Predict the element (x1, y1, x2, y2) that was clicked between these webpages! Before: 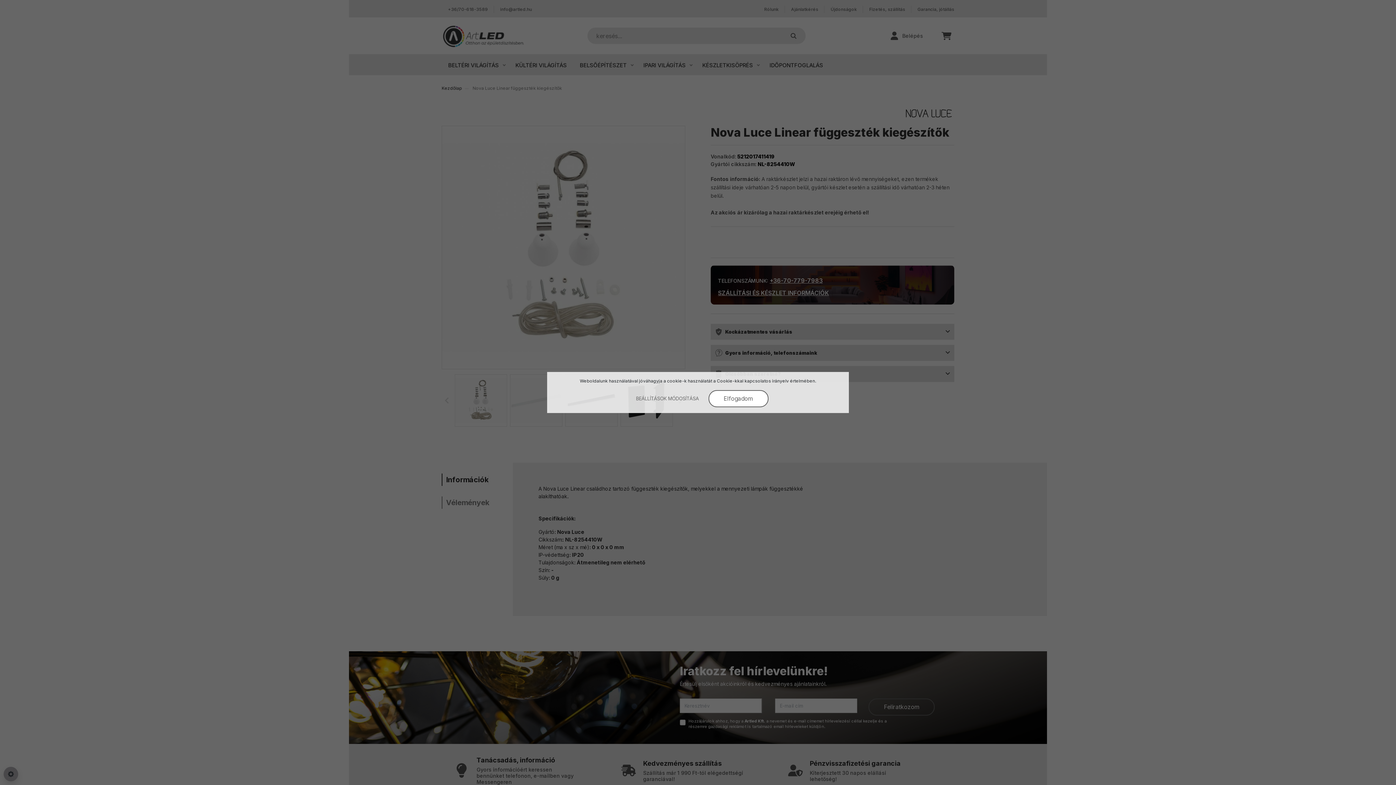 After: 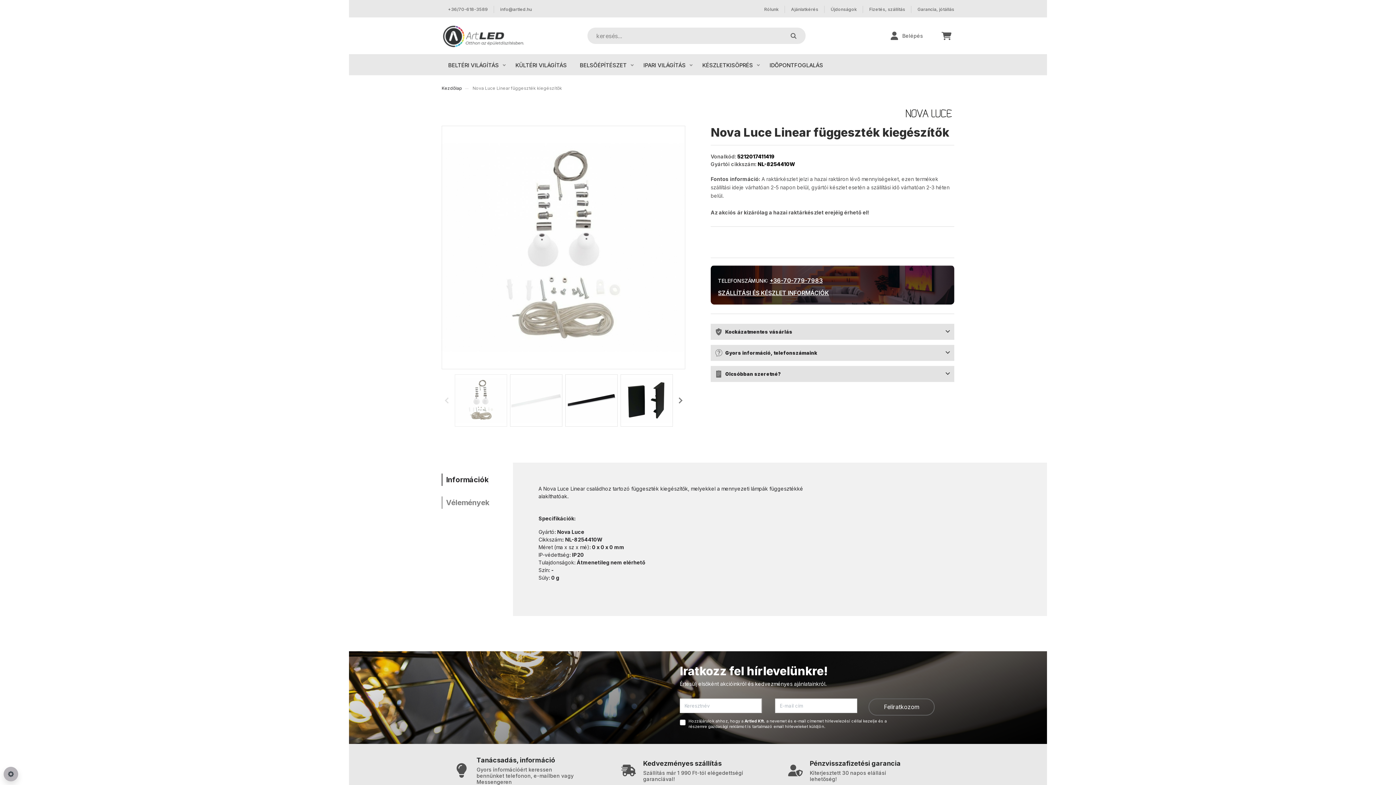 Action: label: Elfogadom bbox: (708, 390, 768, 407)